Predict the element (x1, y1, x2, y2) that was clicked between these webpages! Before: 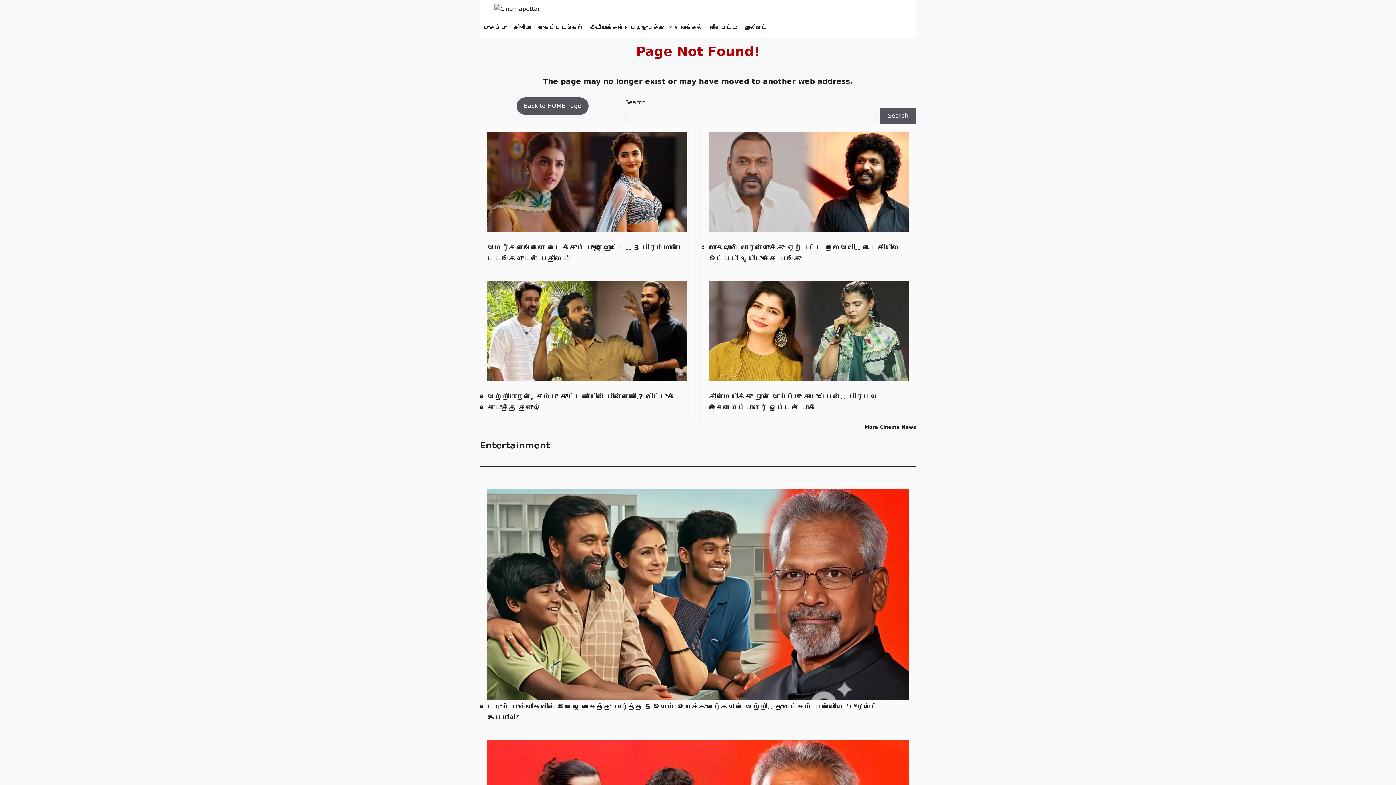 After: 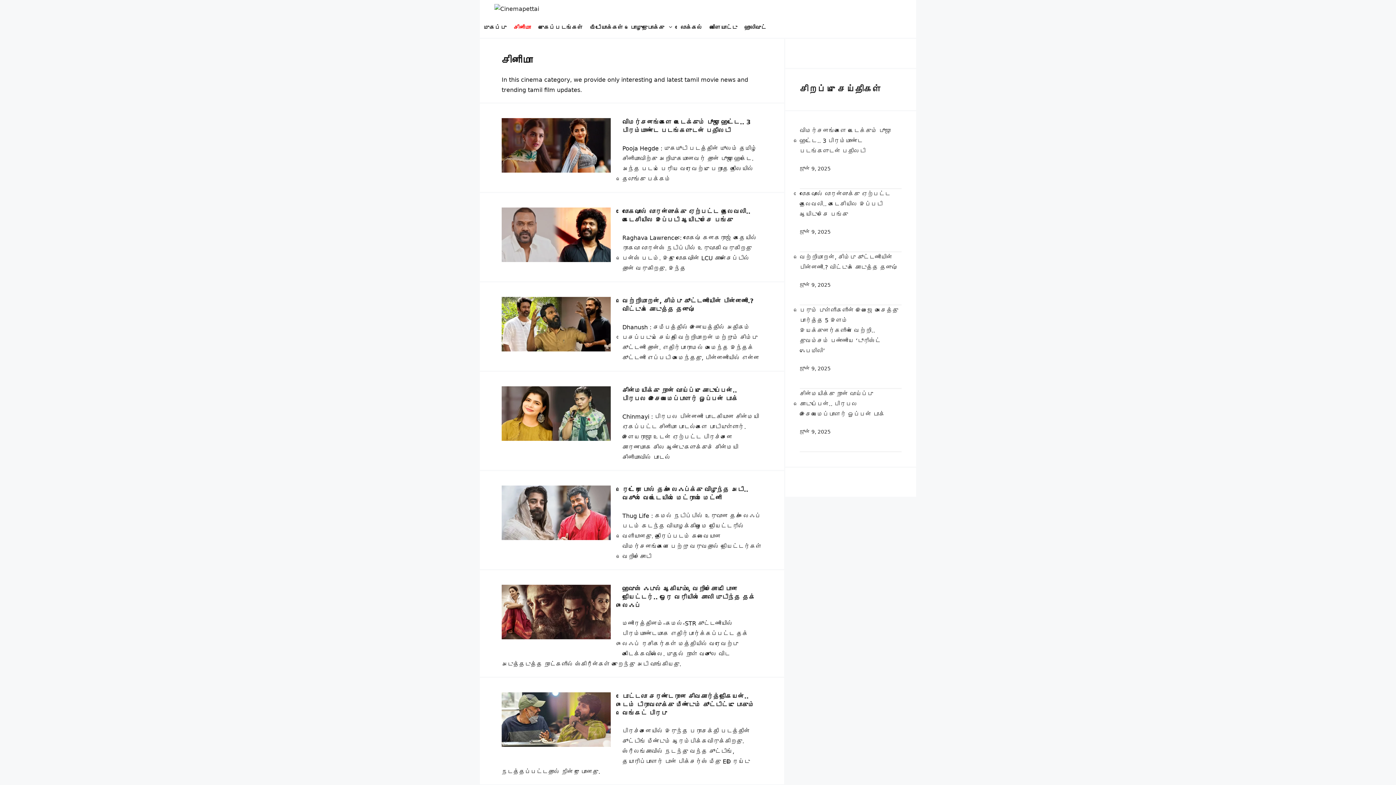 Action: bbox: (510, 17, 534, 37) label: சினிமா